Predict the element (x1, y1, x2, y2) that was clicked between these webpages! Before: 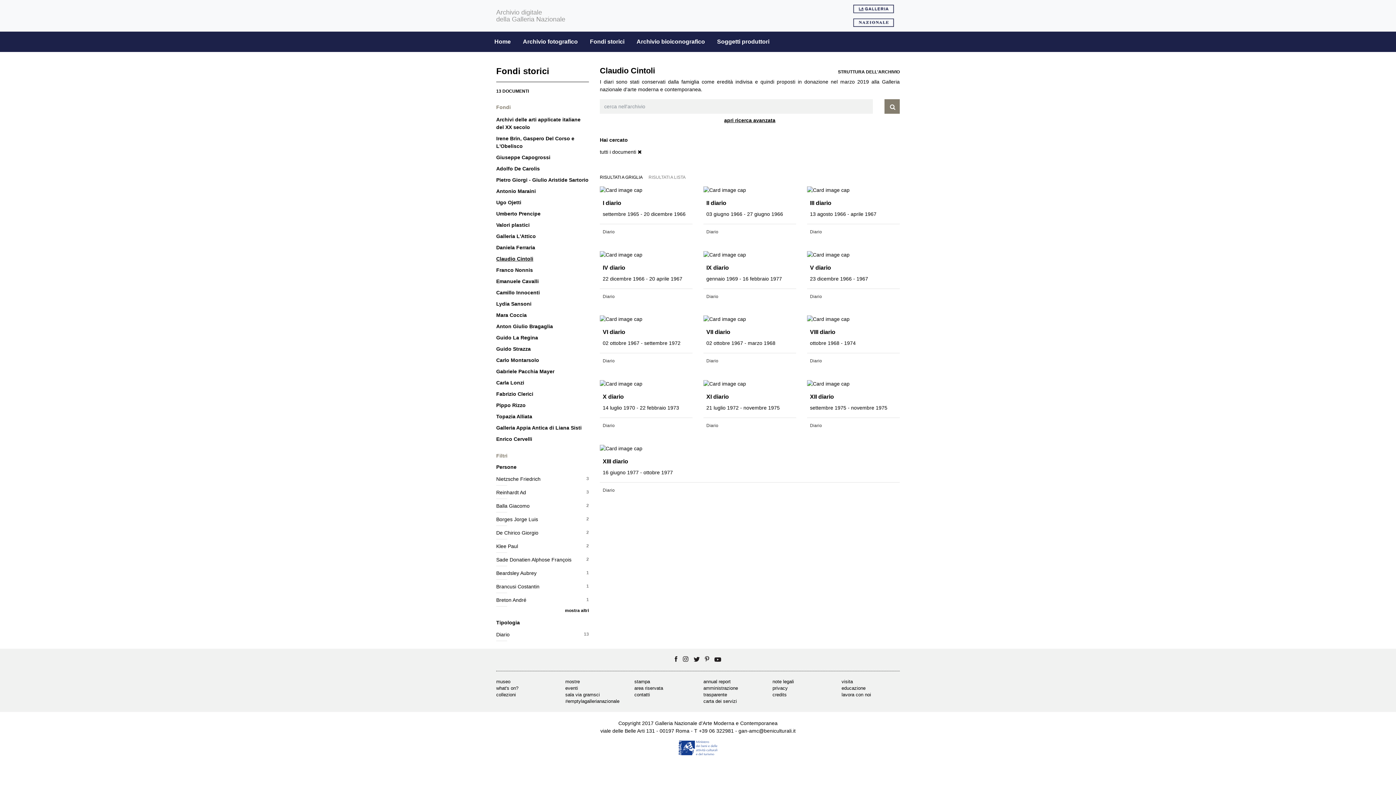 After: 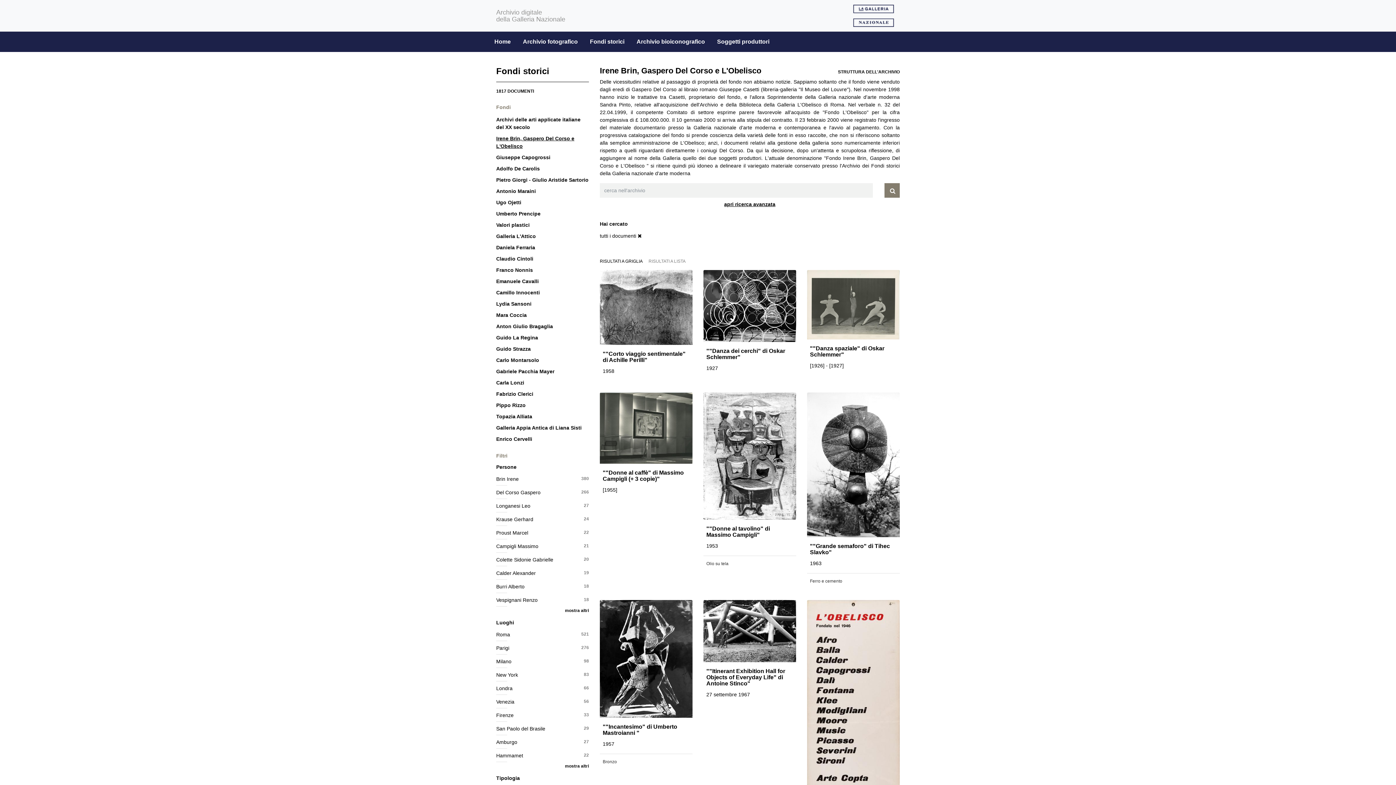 Action: bbox: (496, 134, 589, 150) label: Irene Brin, Gaspero Del Corso e L'Obelisco